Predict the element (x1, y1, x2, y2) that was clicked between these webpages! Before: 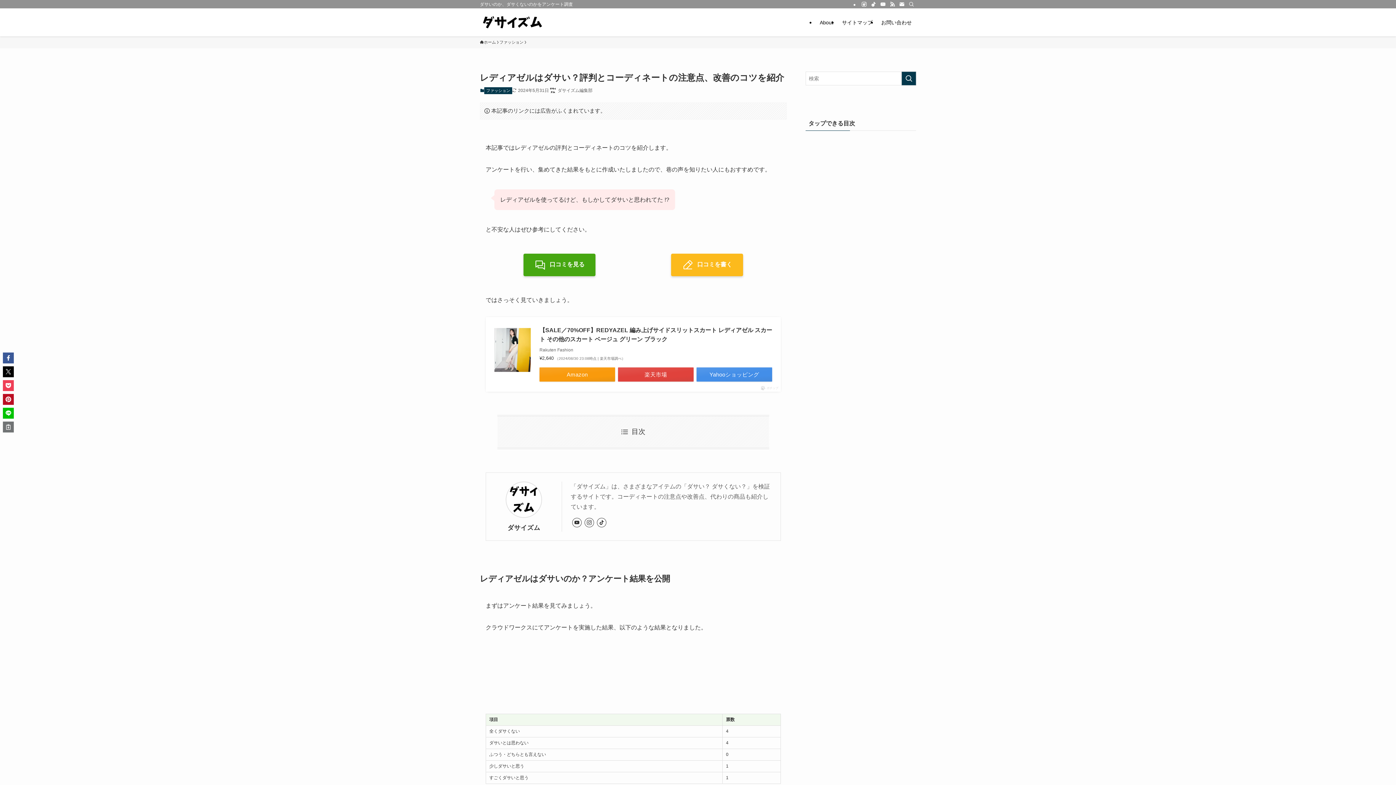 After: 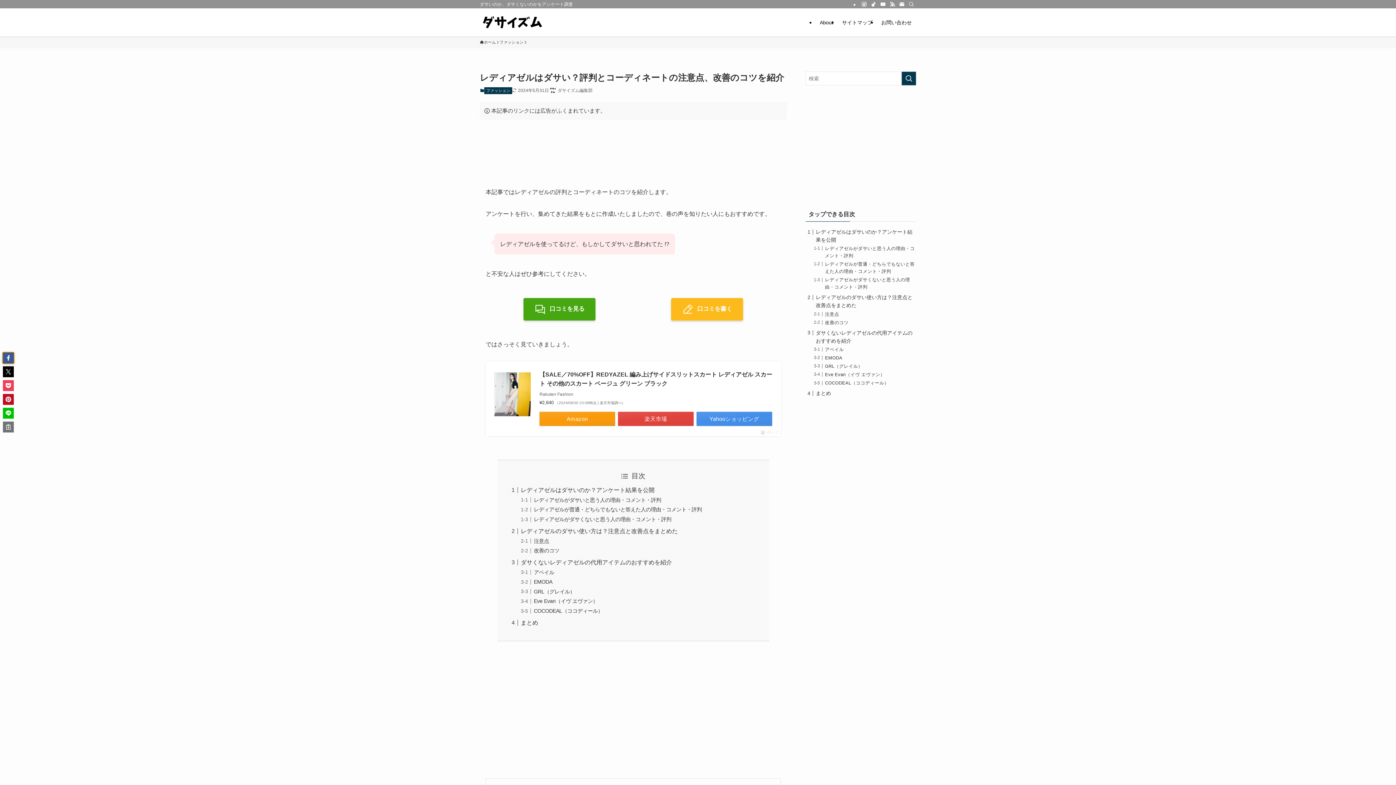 Action: bbox: (2, 352, 13, 363)